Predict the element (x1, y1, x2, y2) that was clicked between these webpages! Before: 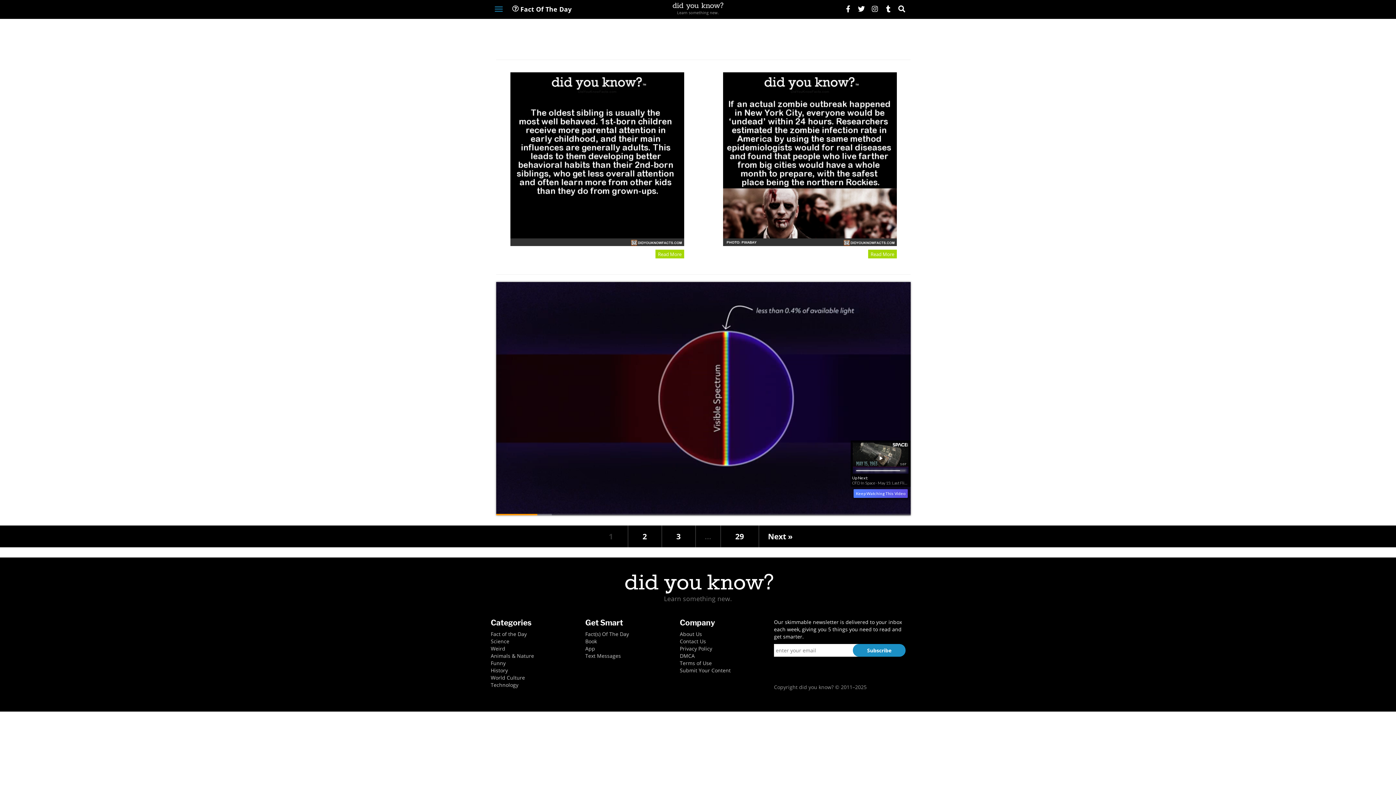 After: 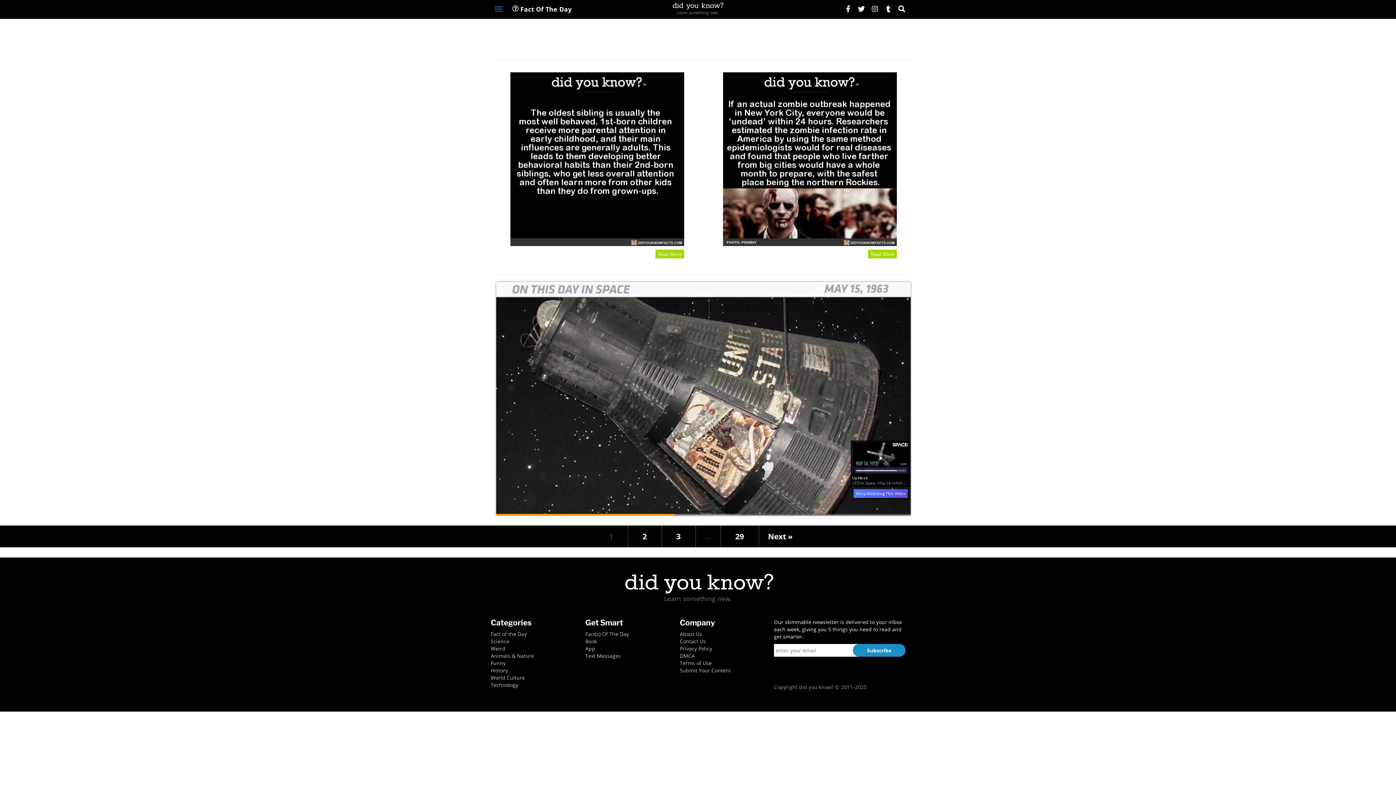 Action: bbox: (871, 5, 878, 14)